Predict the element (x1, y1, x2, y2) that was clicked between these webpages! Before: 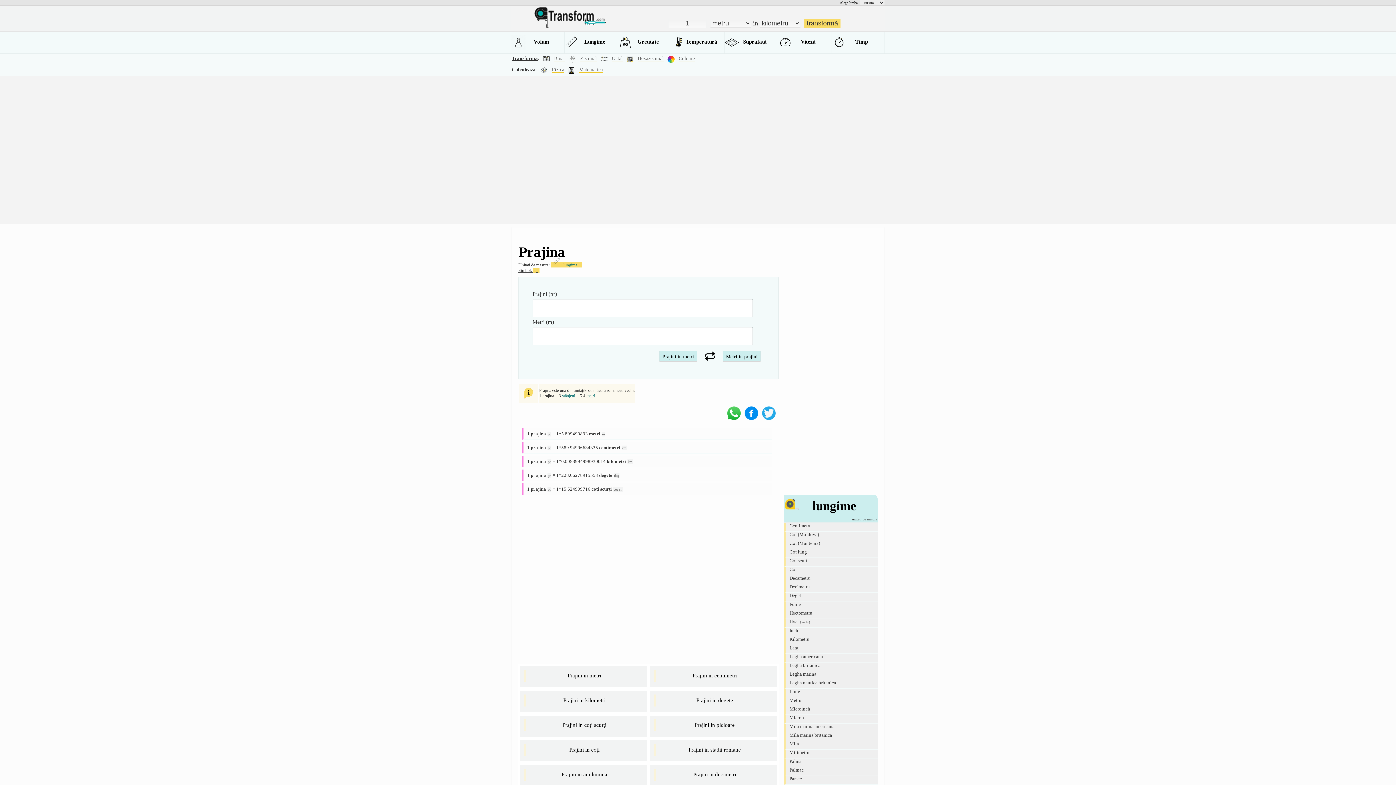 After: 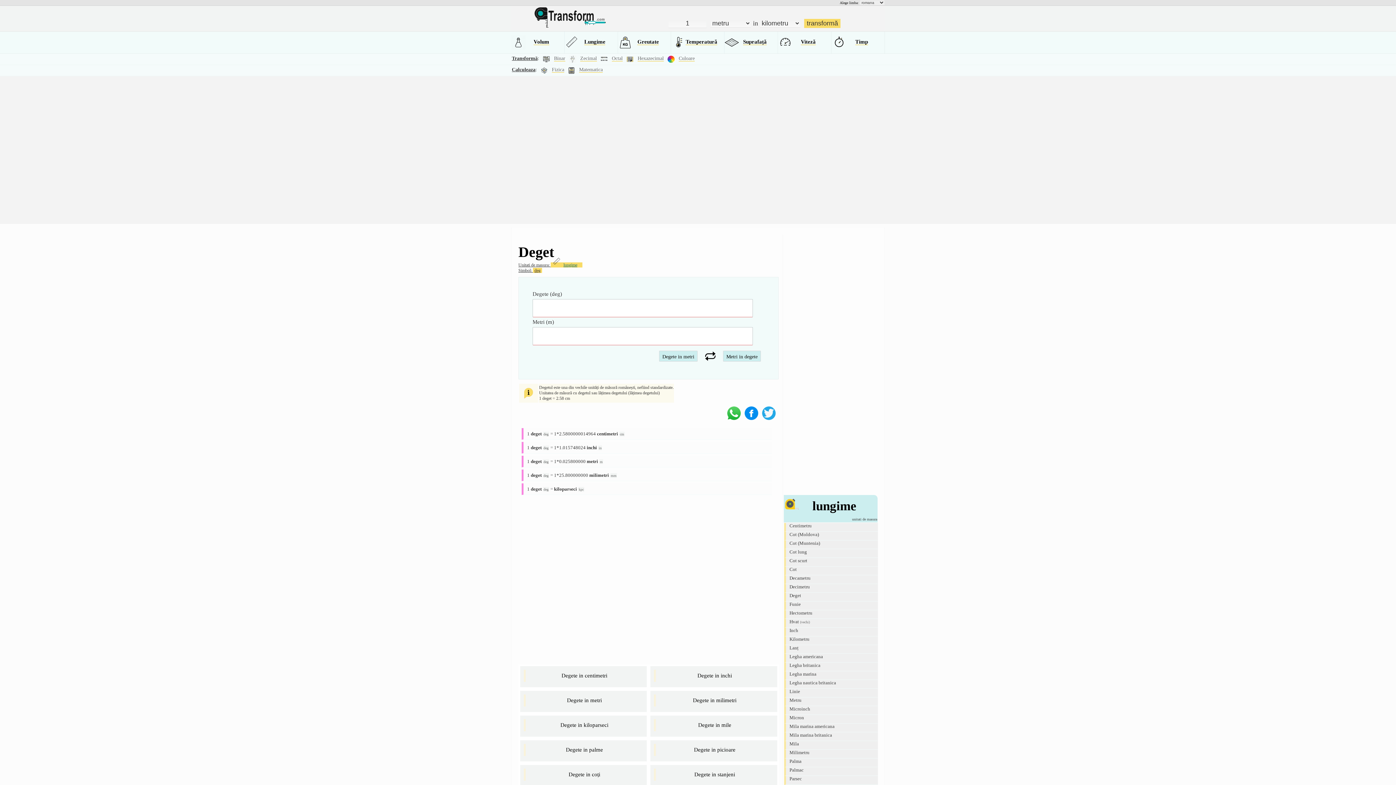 Action: label: Deget bbox: (784, 593, 878, 601)